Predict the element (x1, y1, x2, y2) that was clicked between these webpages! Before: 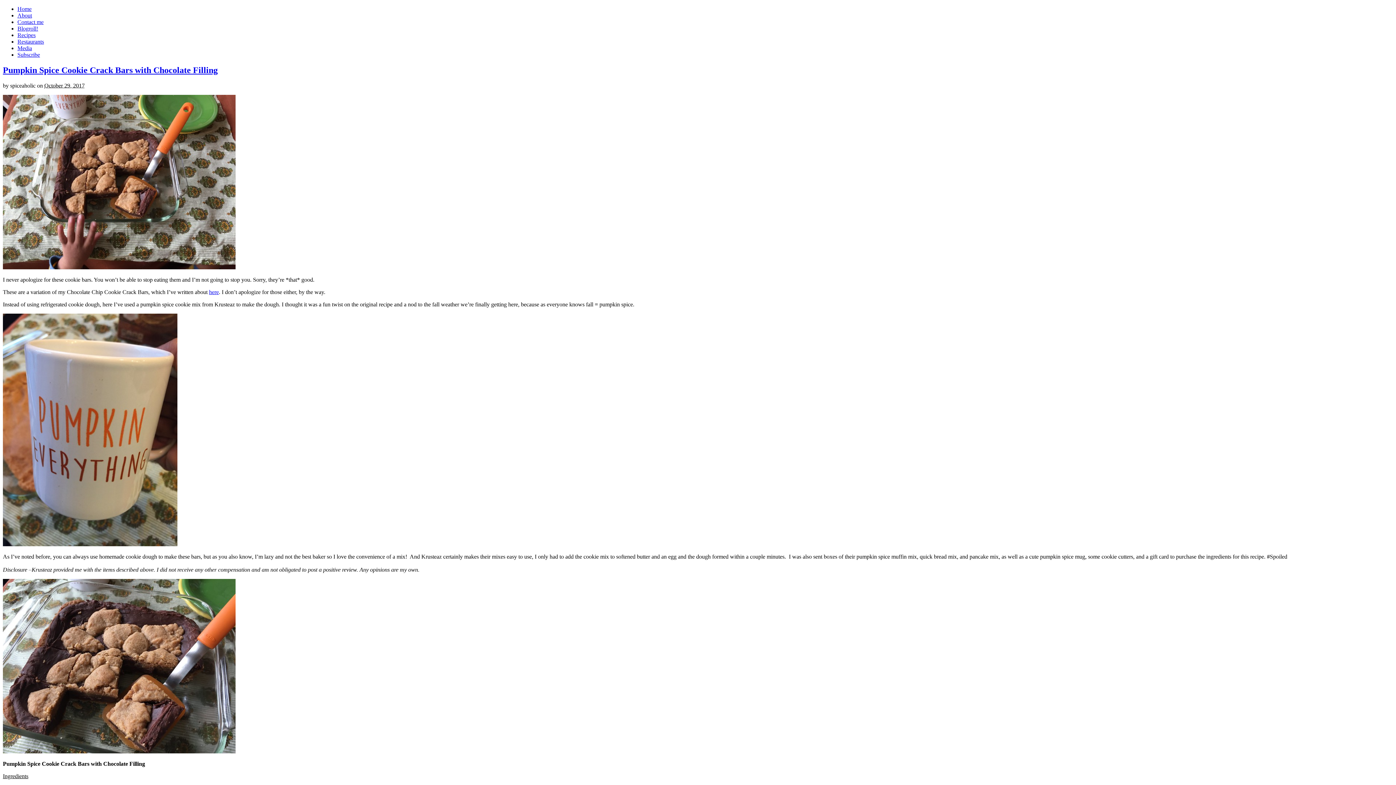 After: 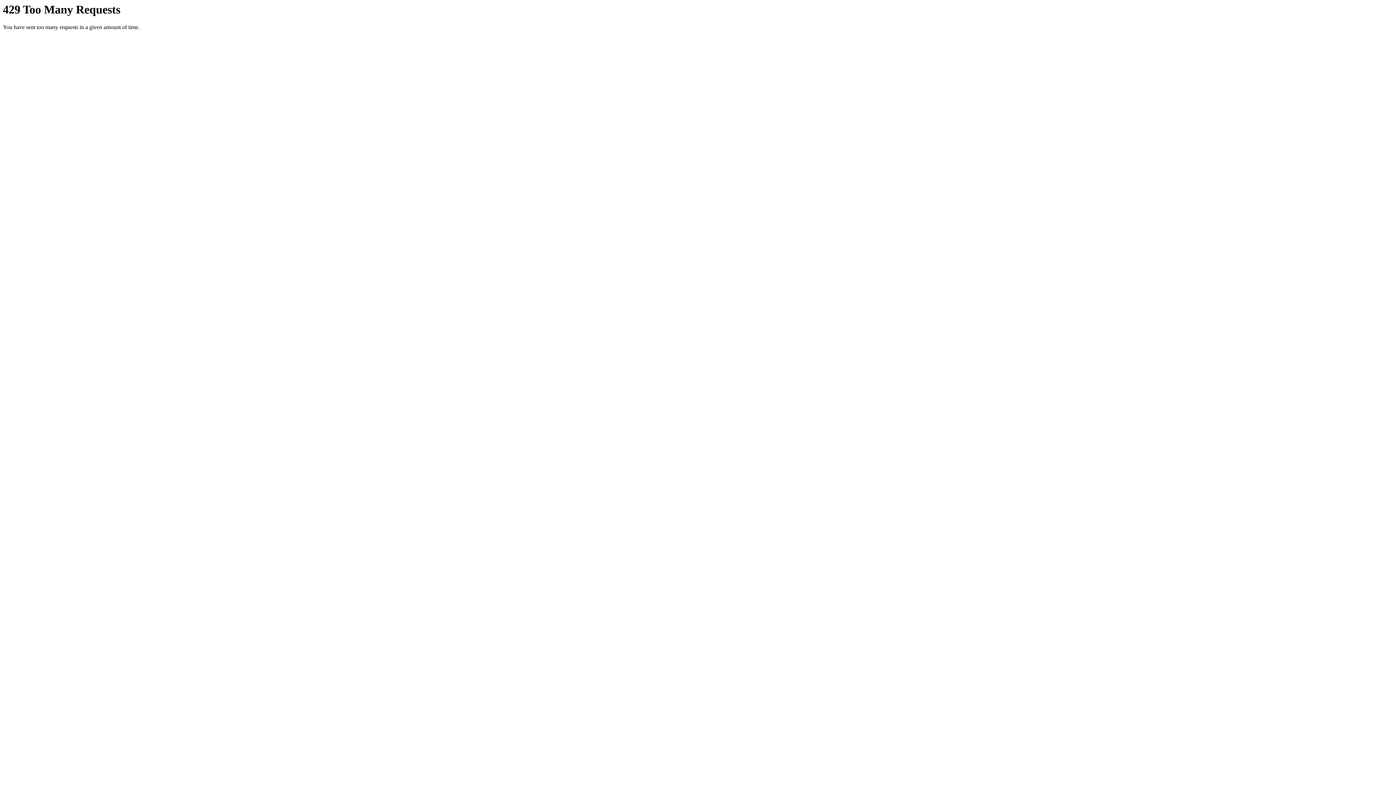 Action: bbox: (2, 541, 177, 547)